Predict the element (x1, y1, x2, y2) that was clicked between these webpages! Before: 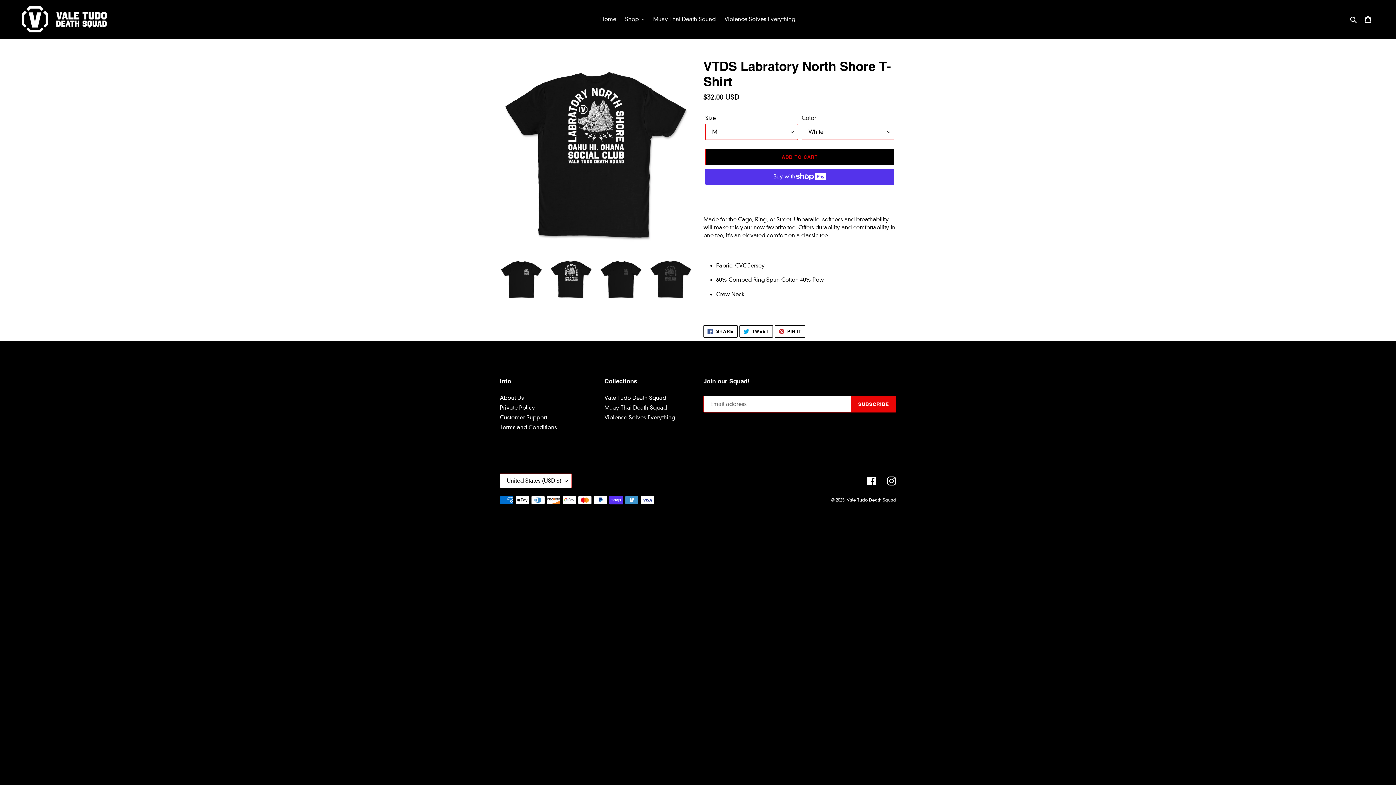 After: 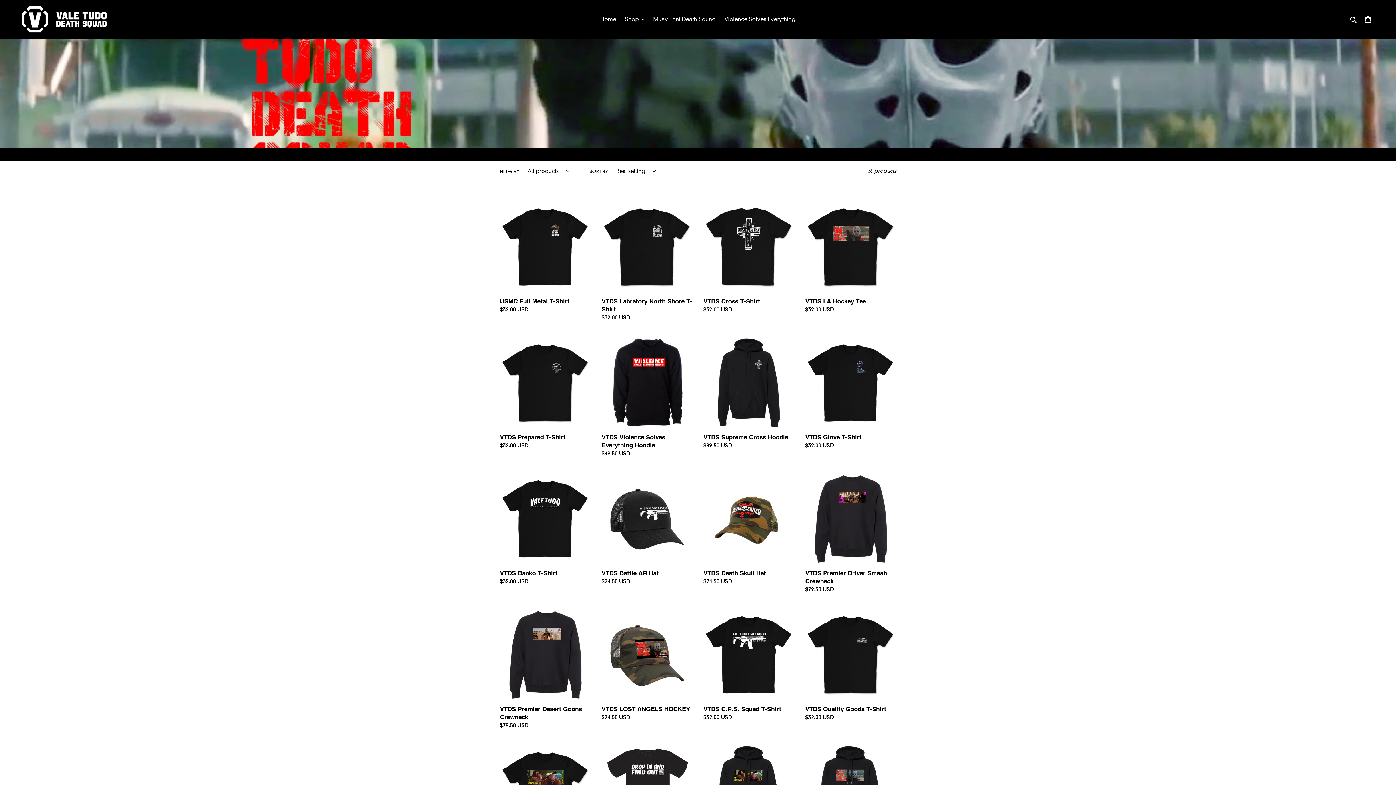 Action: label: Vale Tudo Death Squad bbox: (604, 395, 666, 401)